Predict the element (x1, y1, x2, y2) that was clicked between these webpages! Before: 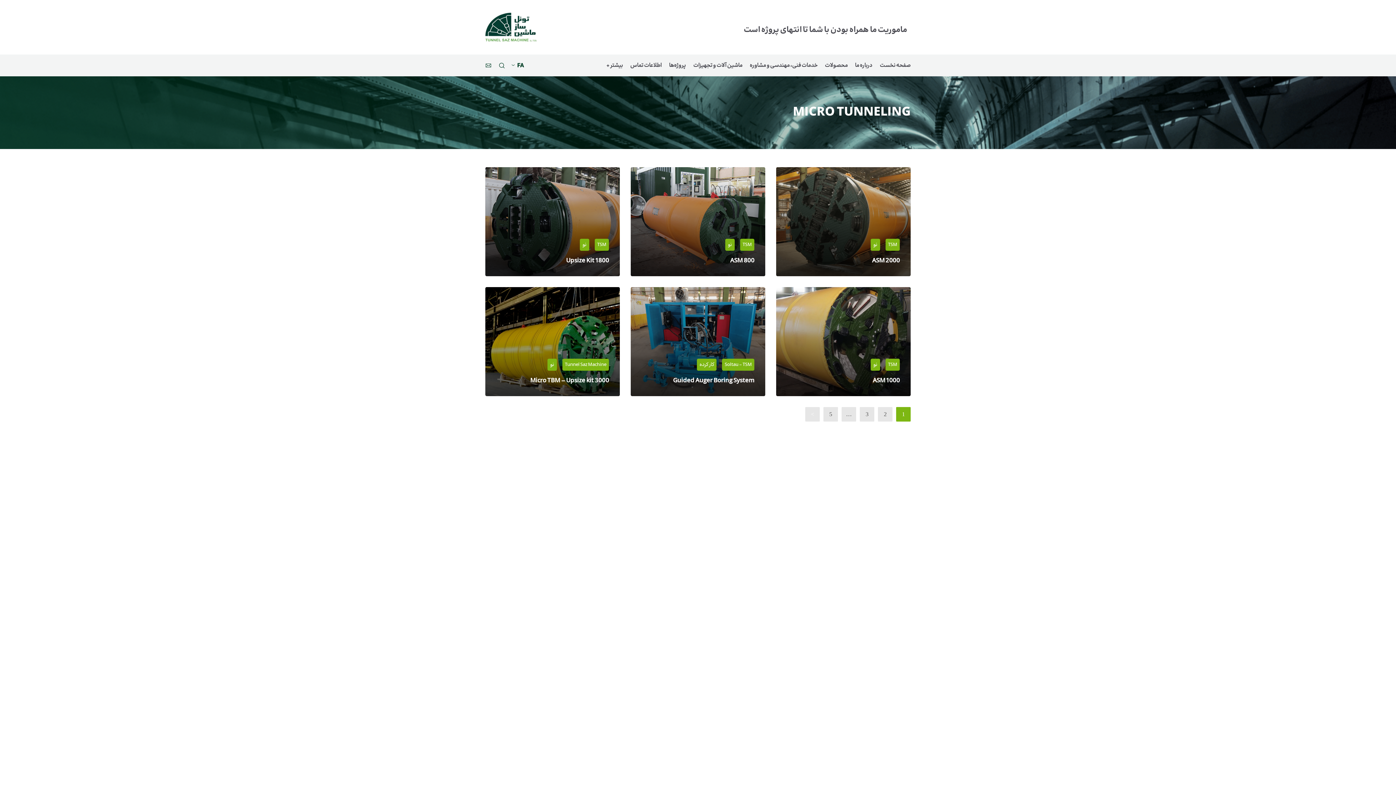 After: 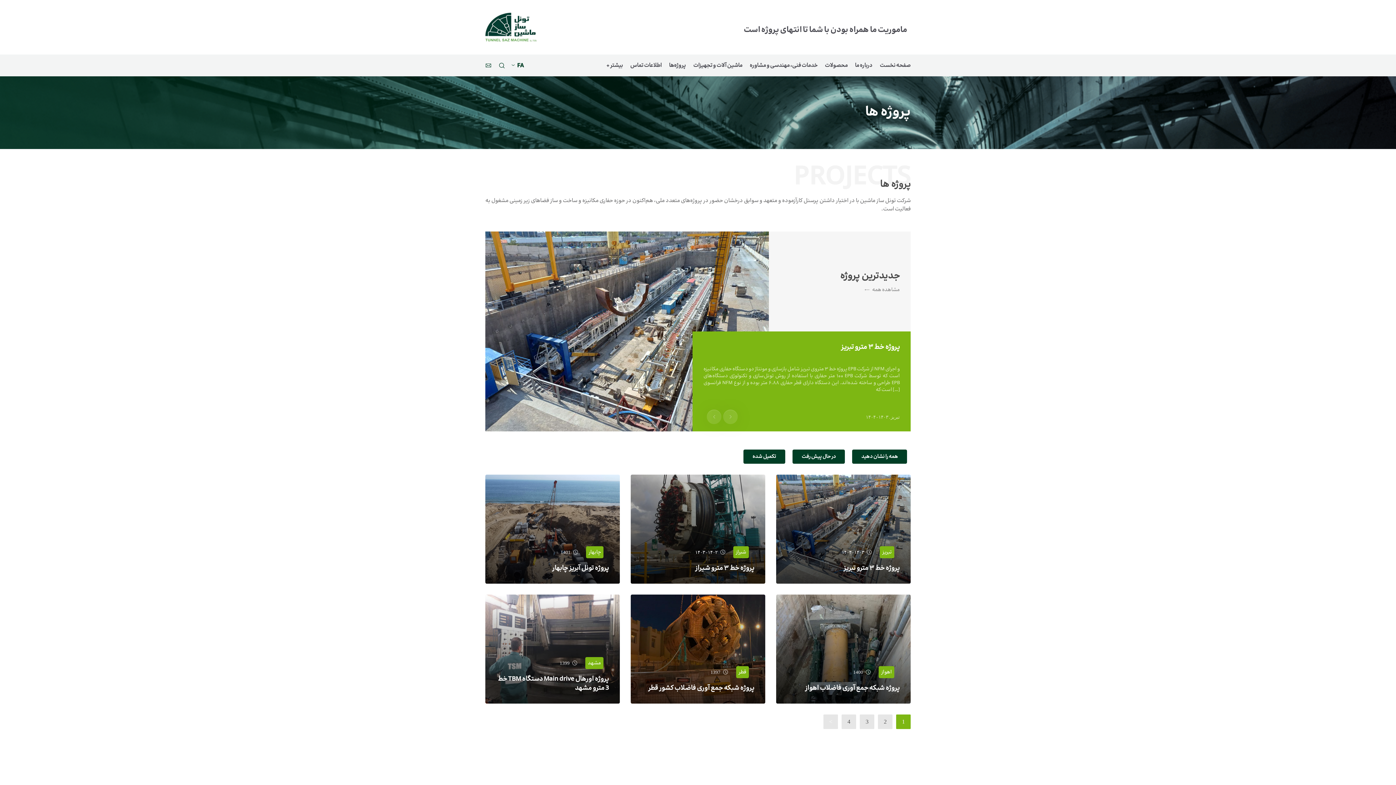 Action: bbox: (665, 59, 689, 71) label: پروژه‌ها